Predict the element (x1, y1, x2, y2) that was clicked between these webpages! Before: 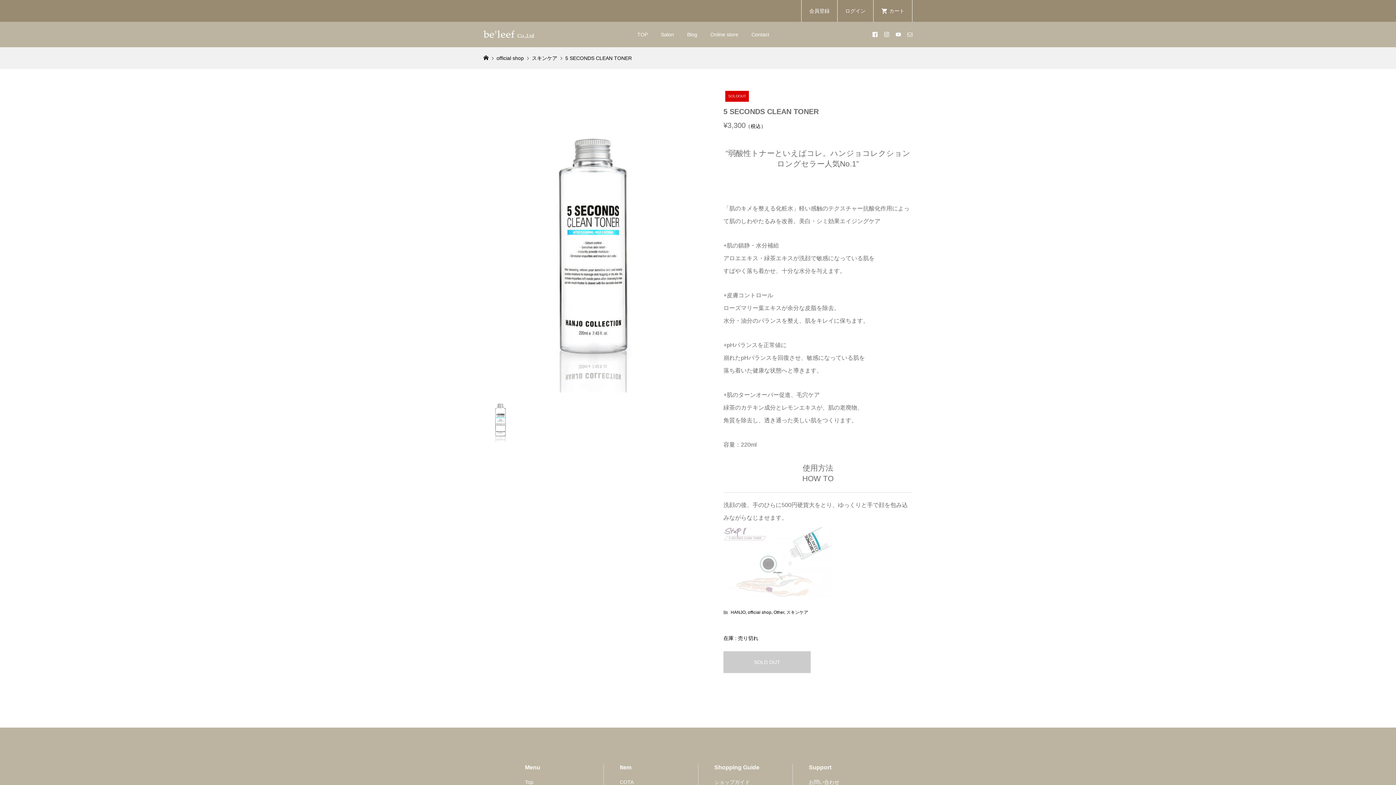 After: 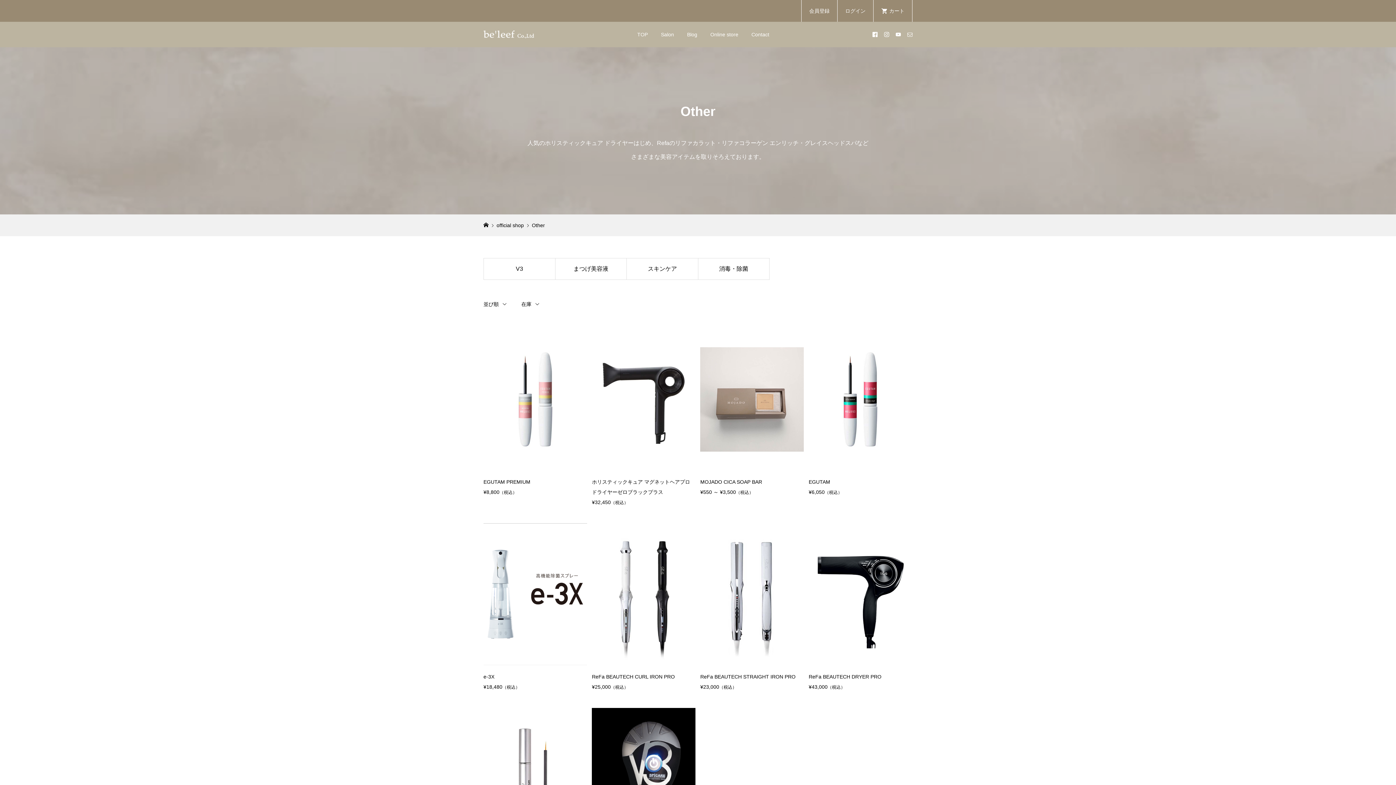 Action: bbox: (773, 610, 784, 615) label: Other